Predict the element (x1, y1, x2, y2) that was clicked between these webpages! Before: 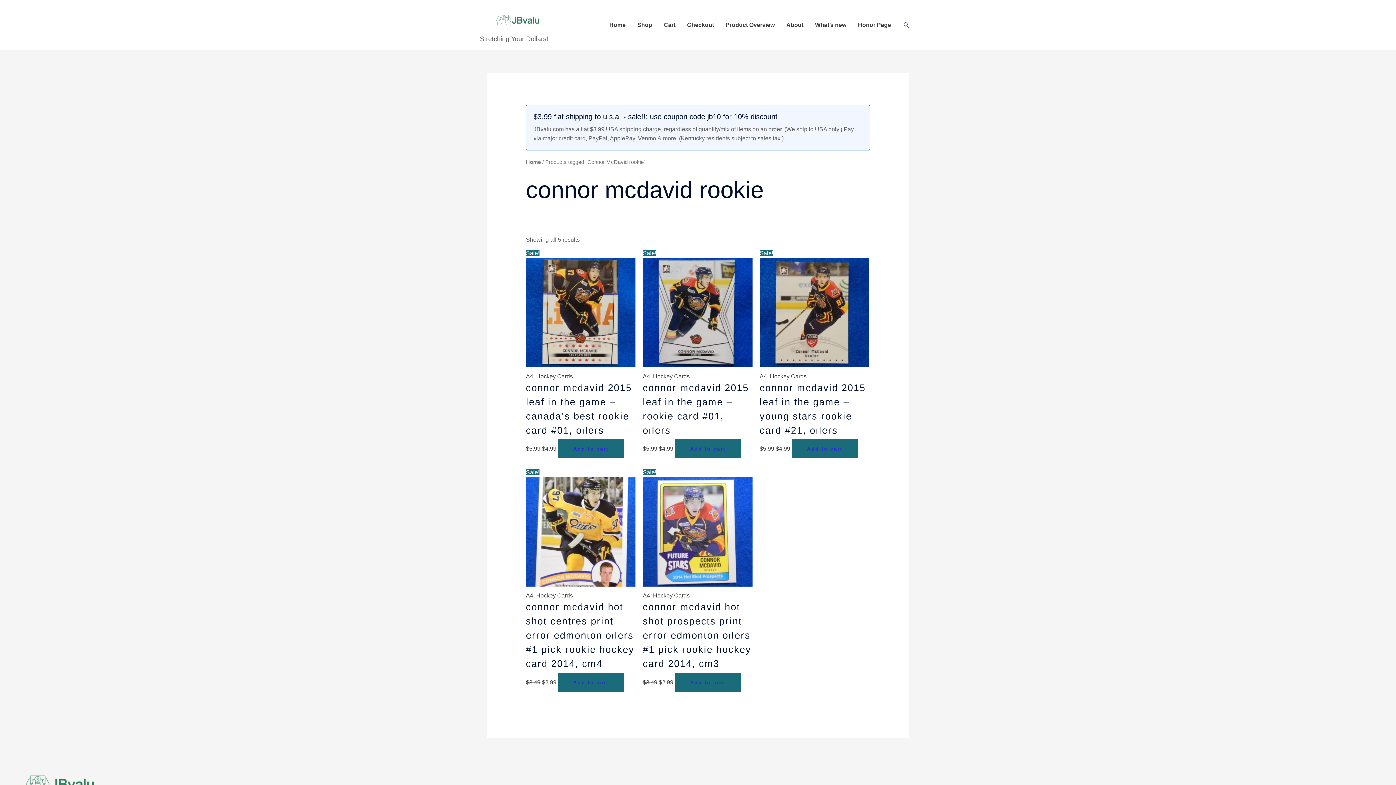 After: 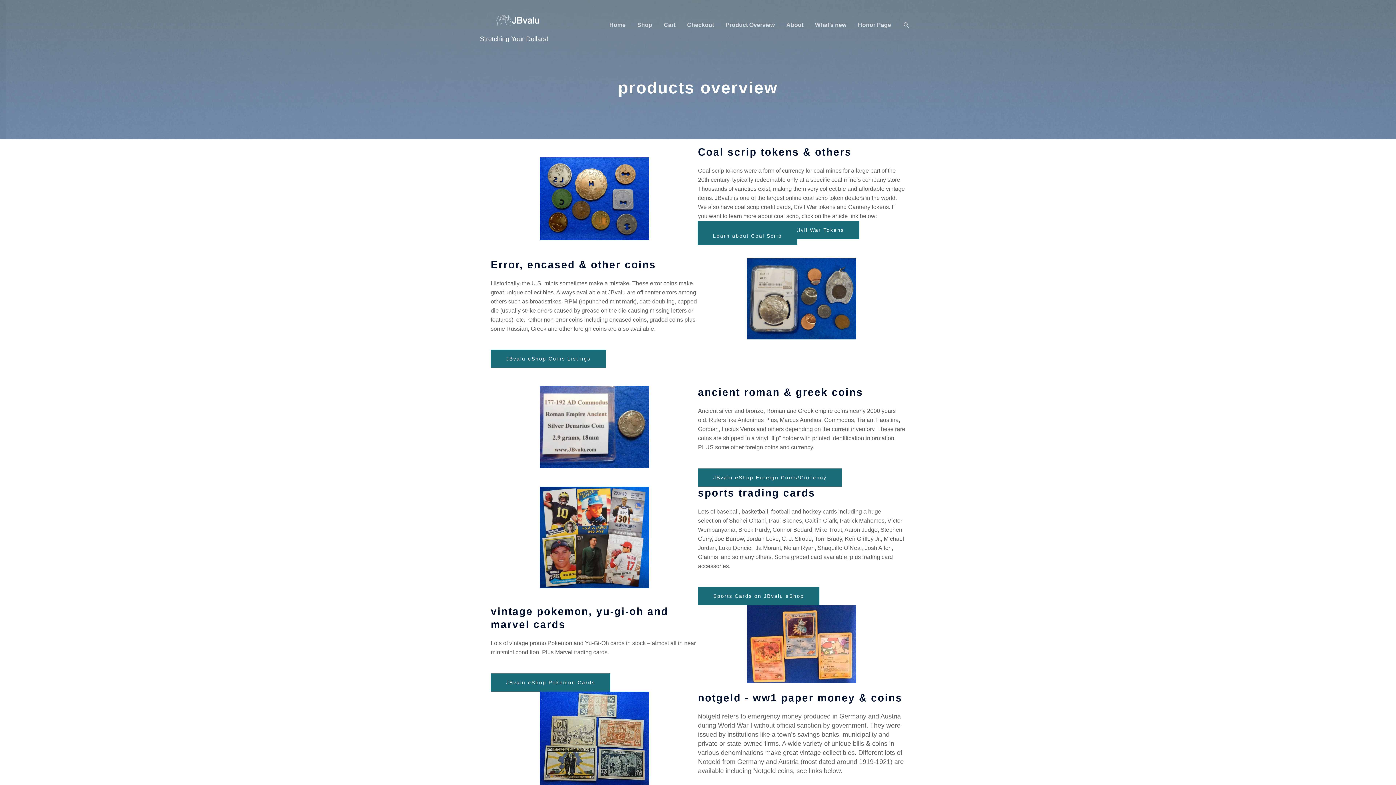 Action: bbox: (720, 13, 780, 36) label: Product Overview